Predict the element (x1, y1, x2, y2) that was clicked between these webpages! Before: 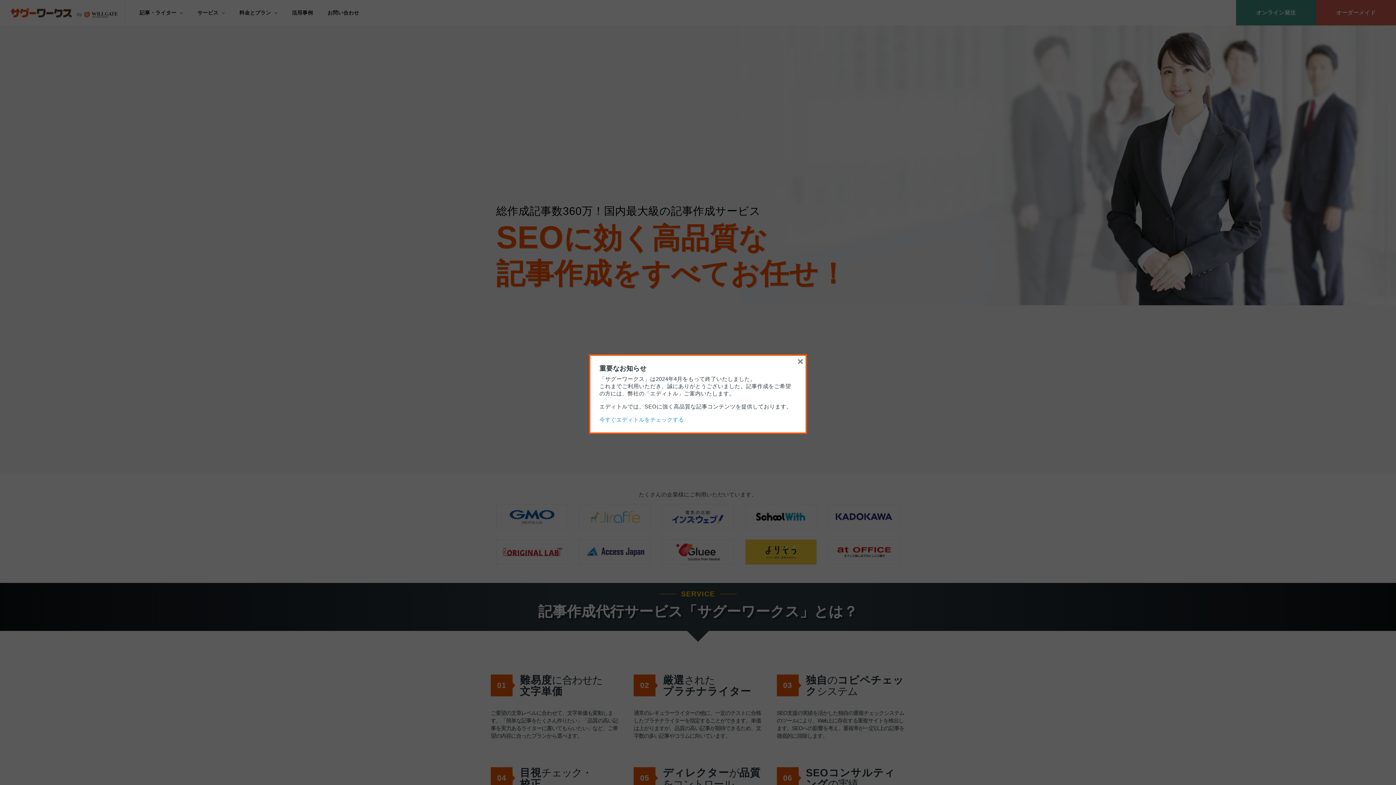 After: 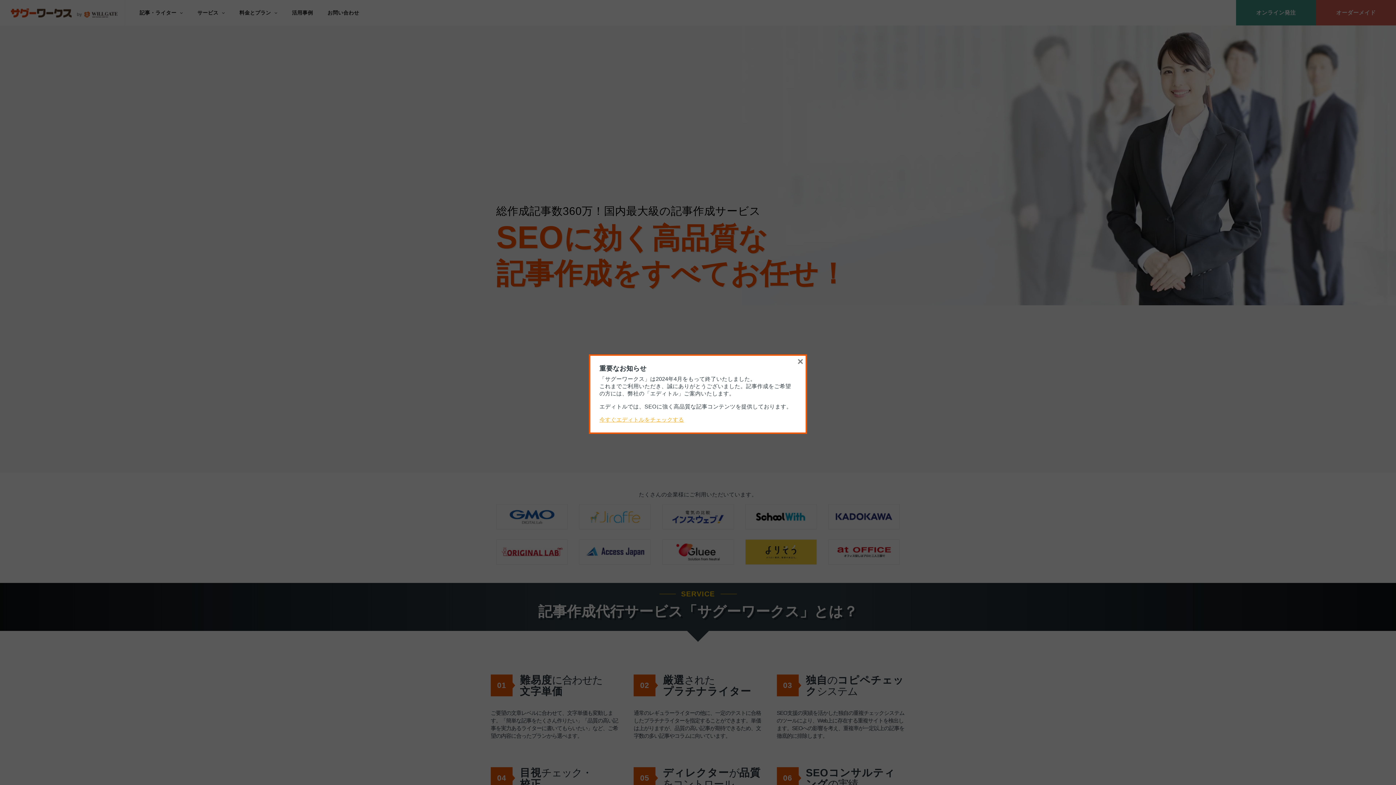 Action: label: 今すぐエディトルをチェックする bbox: (599, 416, 684, 422)